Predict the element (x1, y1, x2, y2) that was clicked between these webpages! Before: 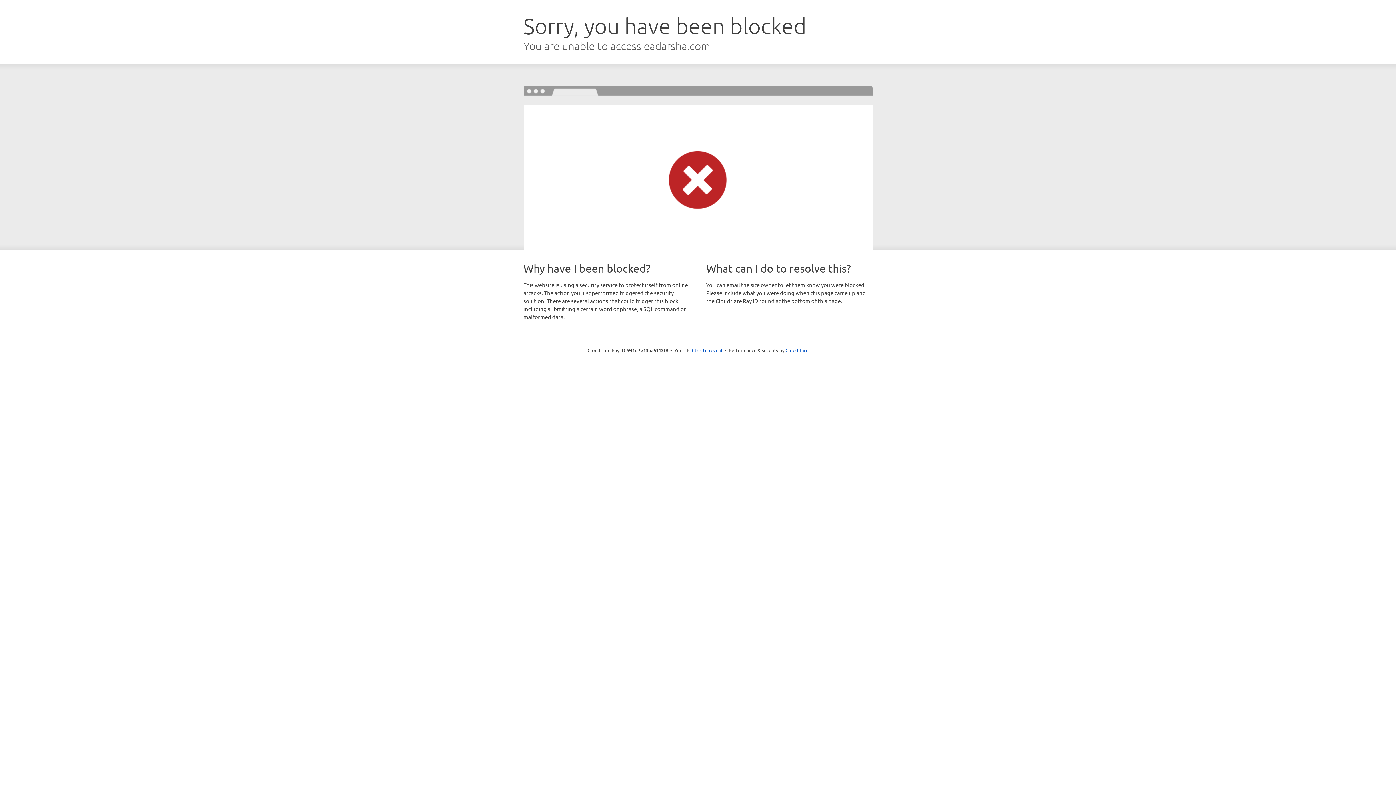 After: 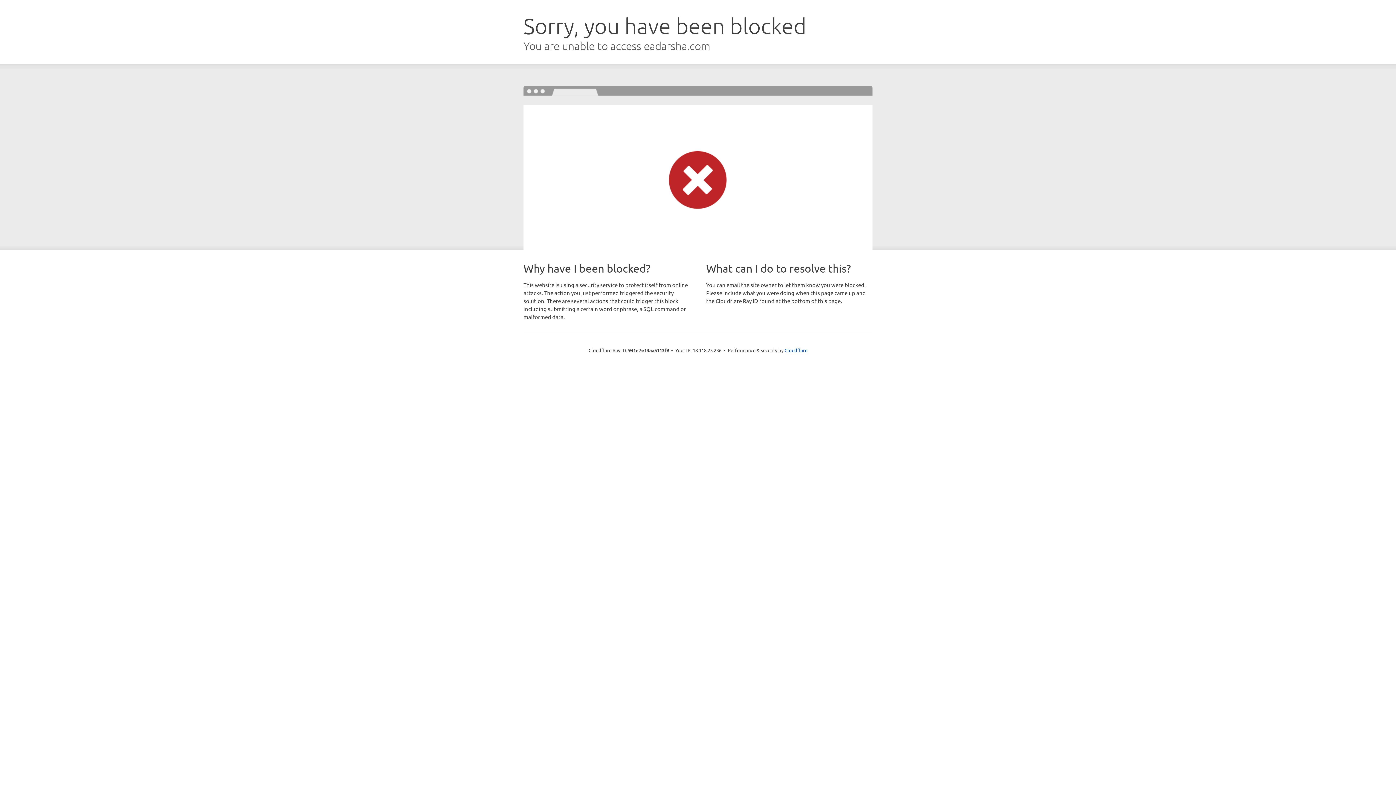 Action: bbox: (692, 346, 722, 353) label: Click to reveal